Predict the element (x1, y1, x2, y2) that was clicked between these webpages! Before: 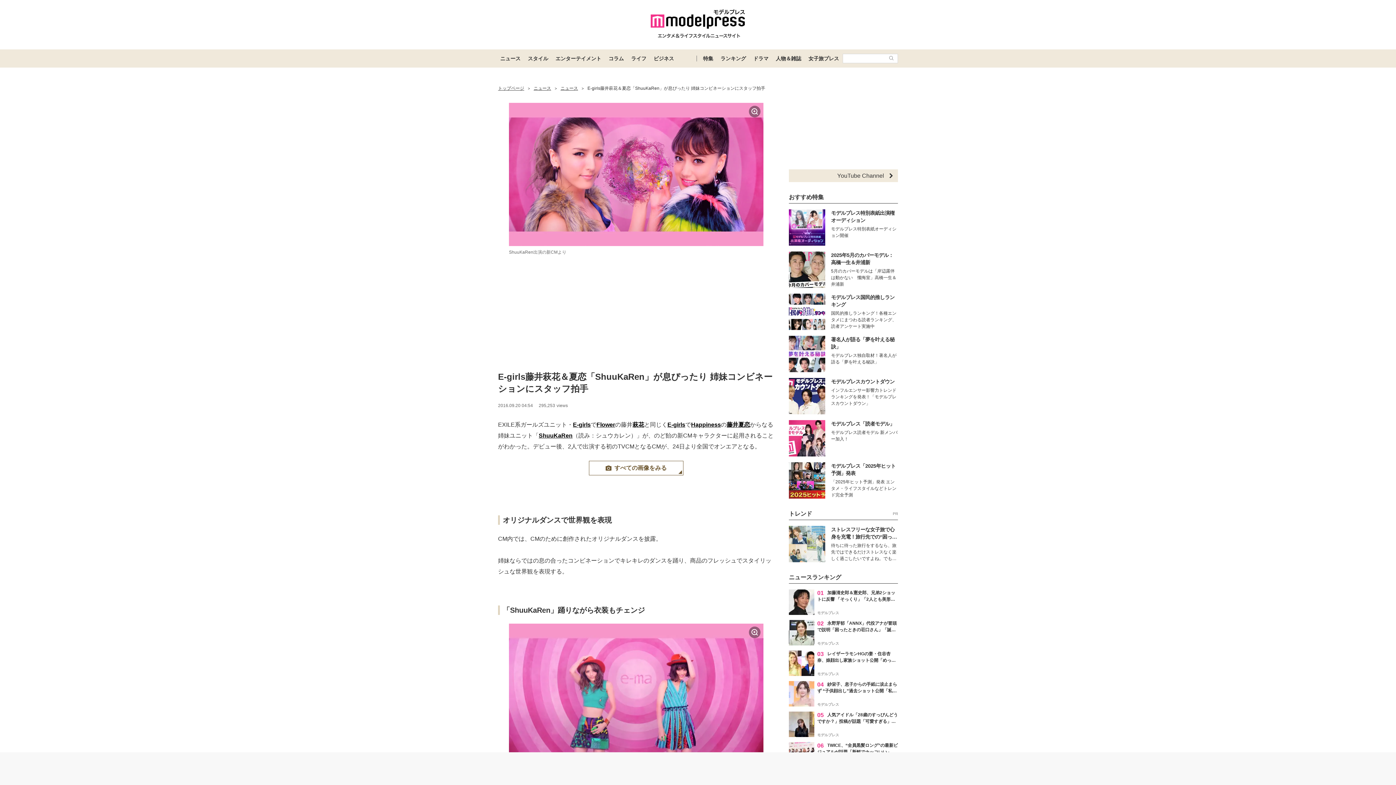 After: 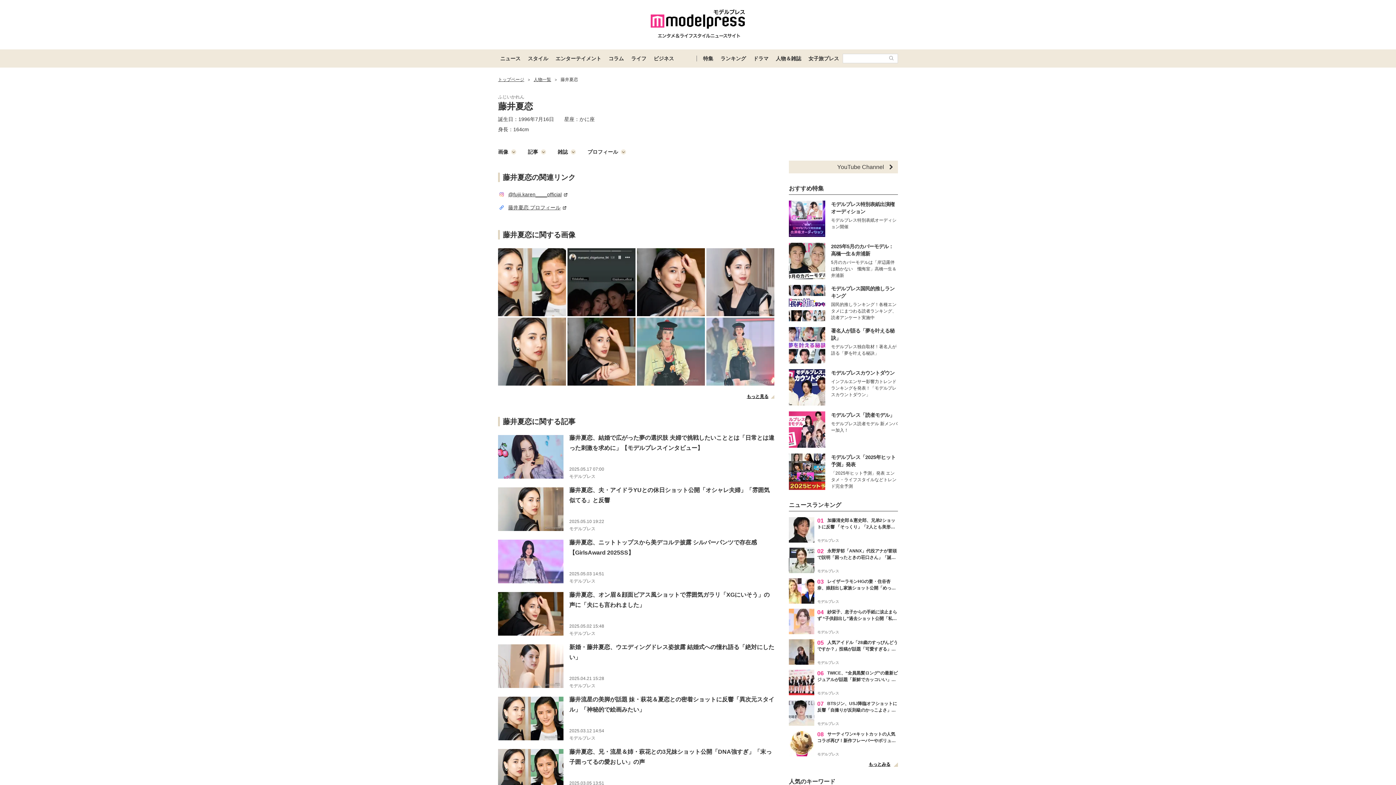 Action: bbox: (726, 421, 750, 428) label: 藤井夏恋